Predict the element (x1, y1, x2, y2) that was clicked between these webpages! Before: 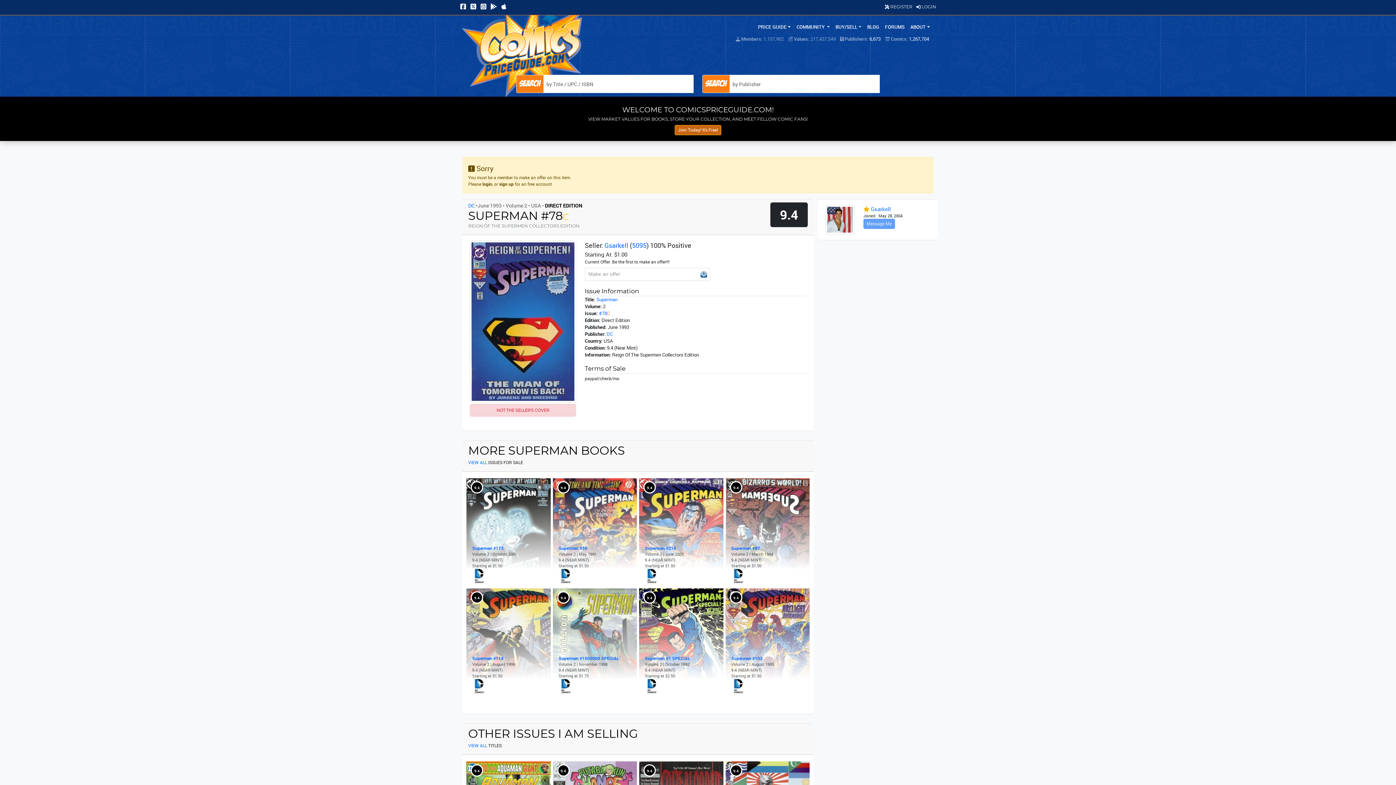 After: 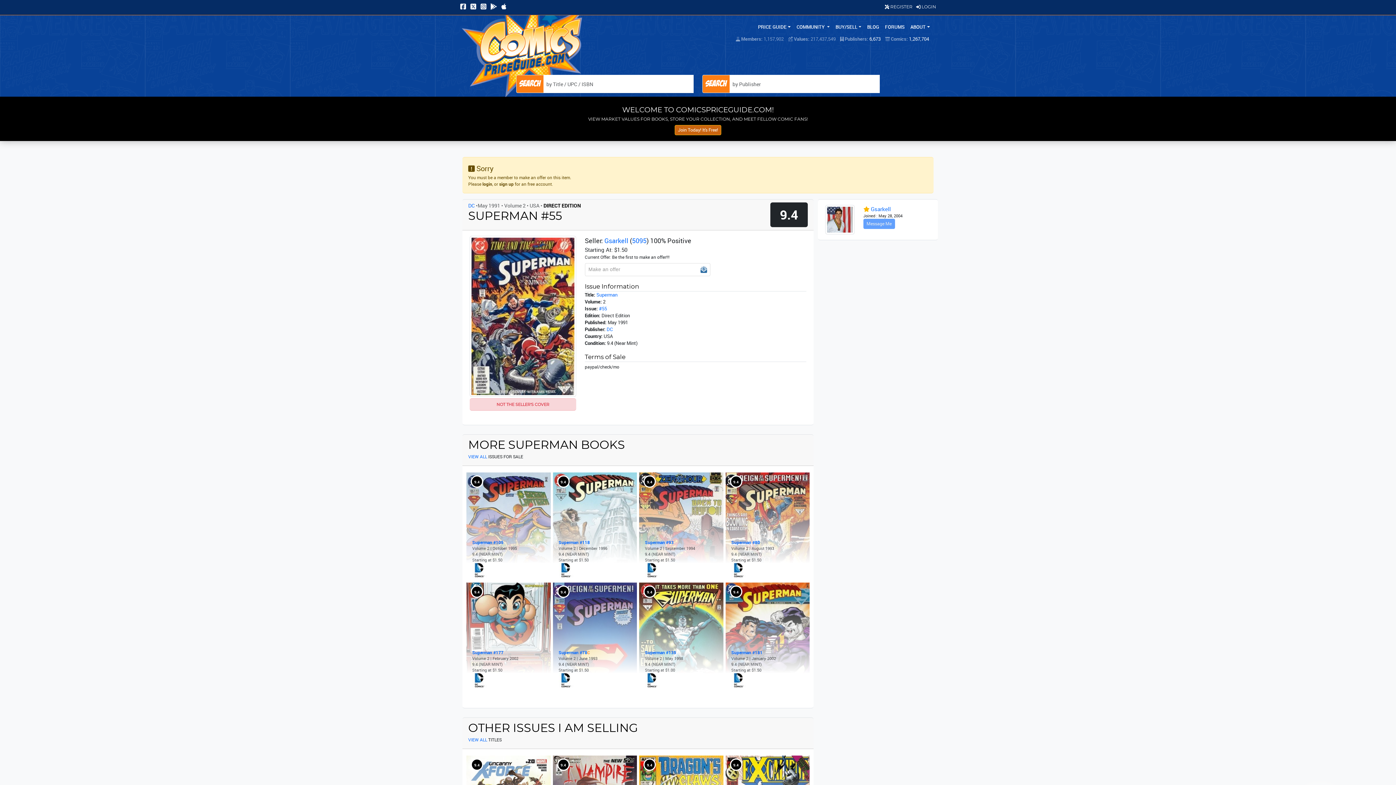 Action: bbox: (558, 545, 587, 551) label: Superman #55